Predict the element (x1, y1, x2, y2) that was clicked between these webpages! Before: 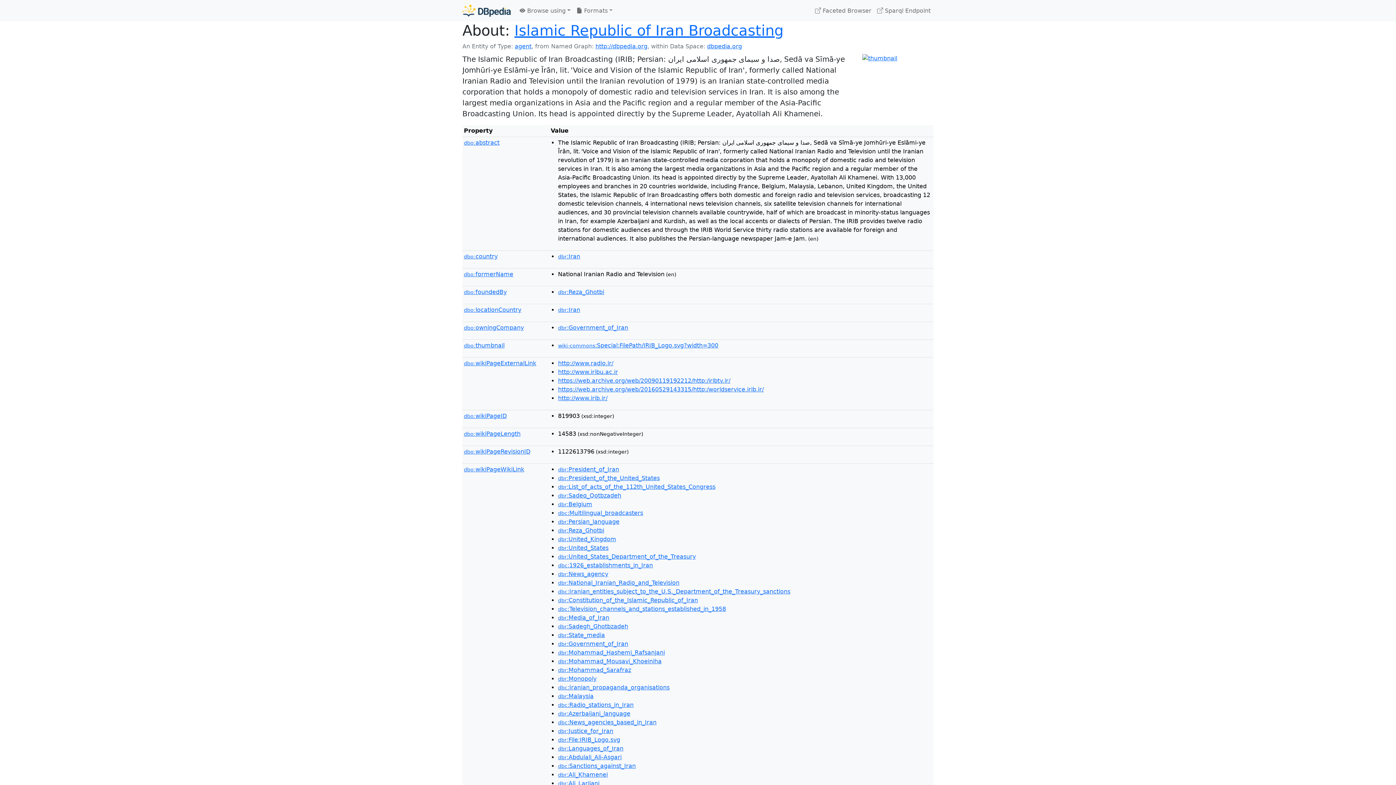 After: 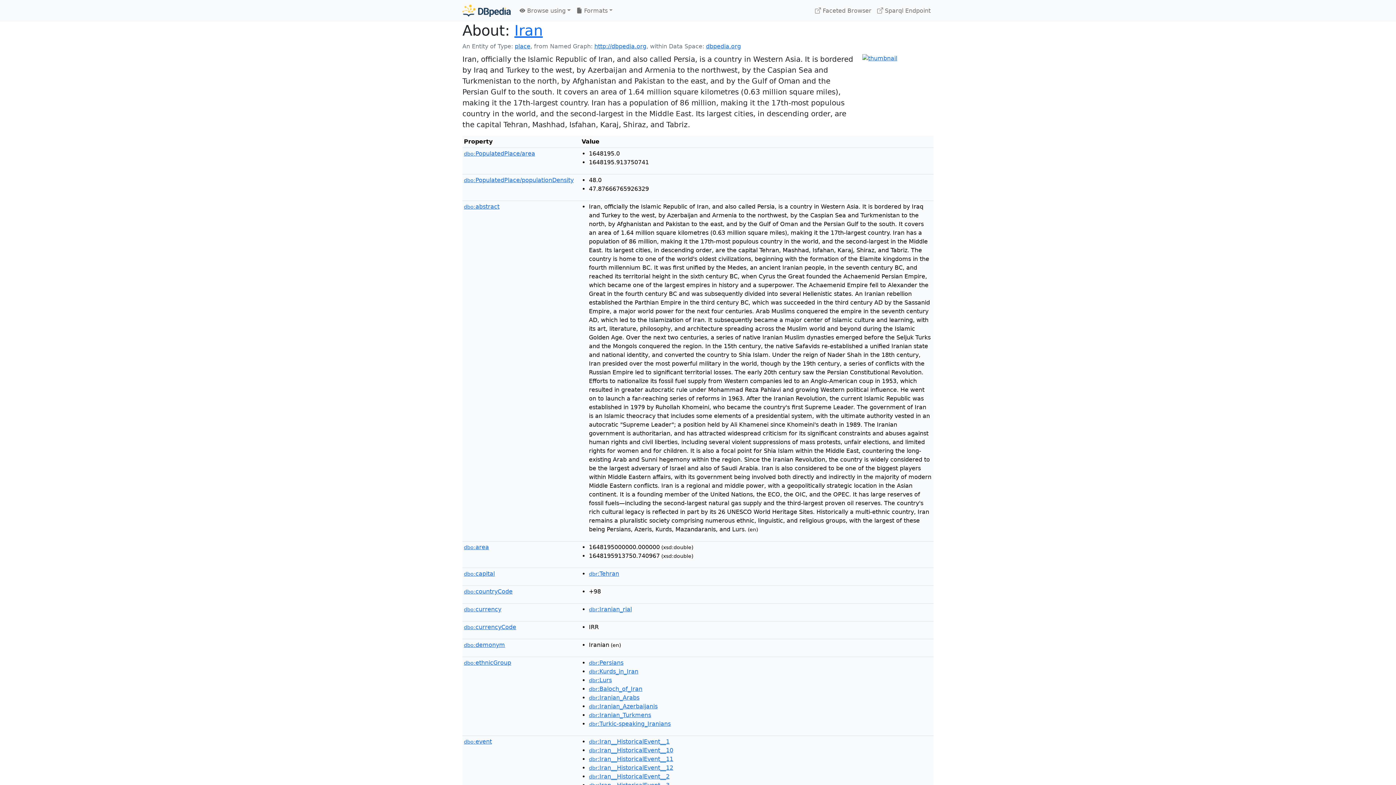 Action: label: dbr:Iran bbox: (558, 306, 580, 313)